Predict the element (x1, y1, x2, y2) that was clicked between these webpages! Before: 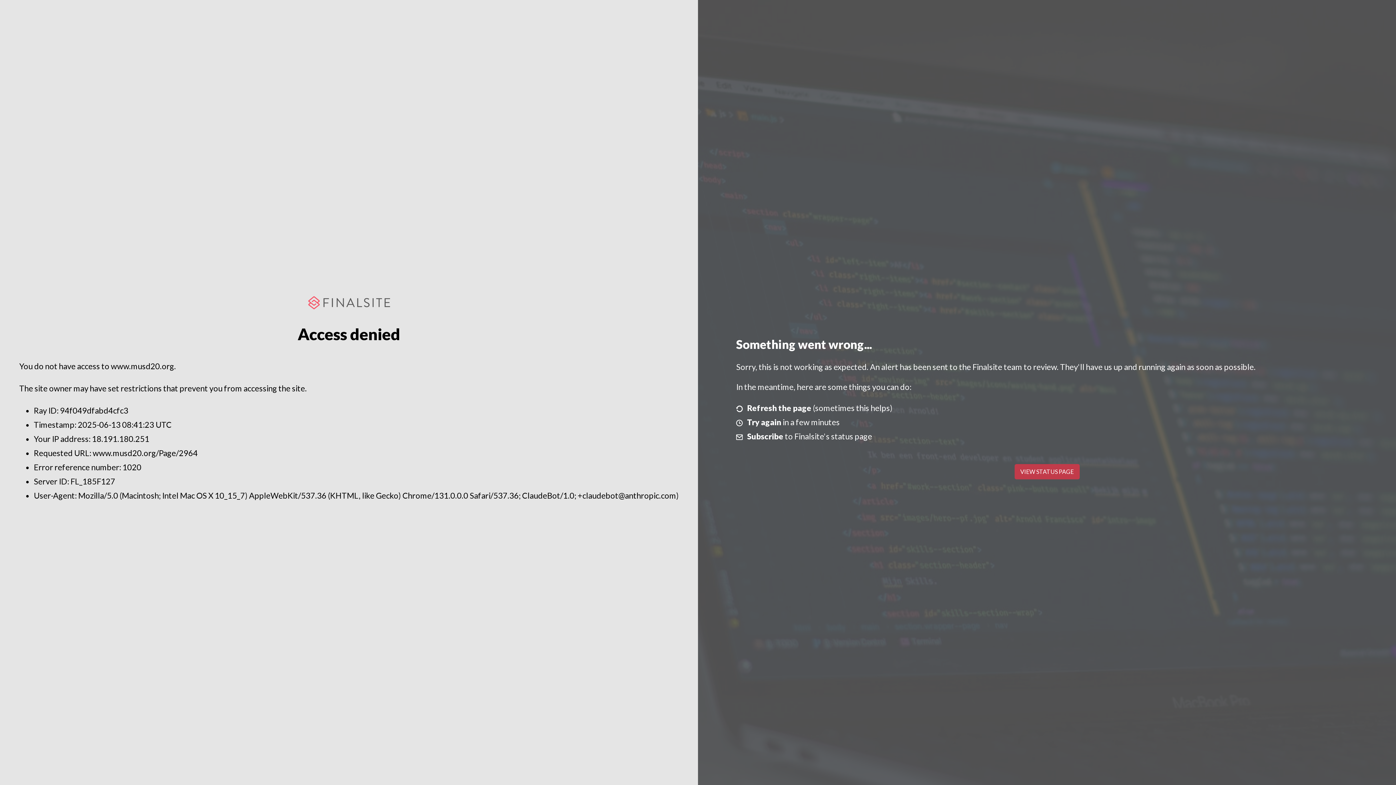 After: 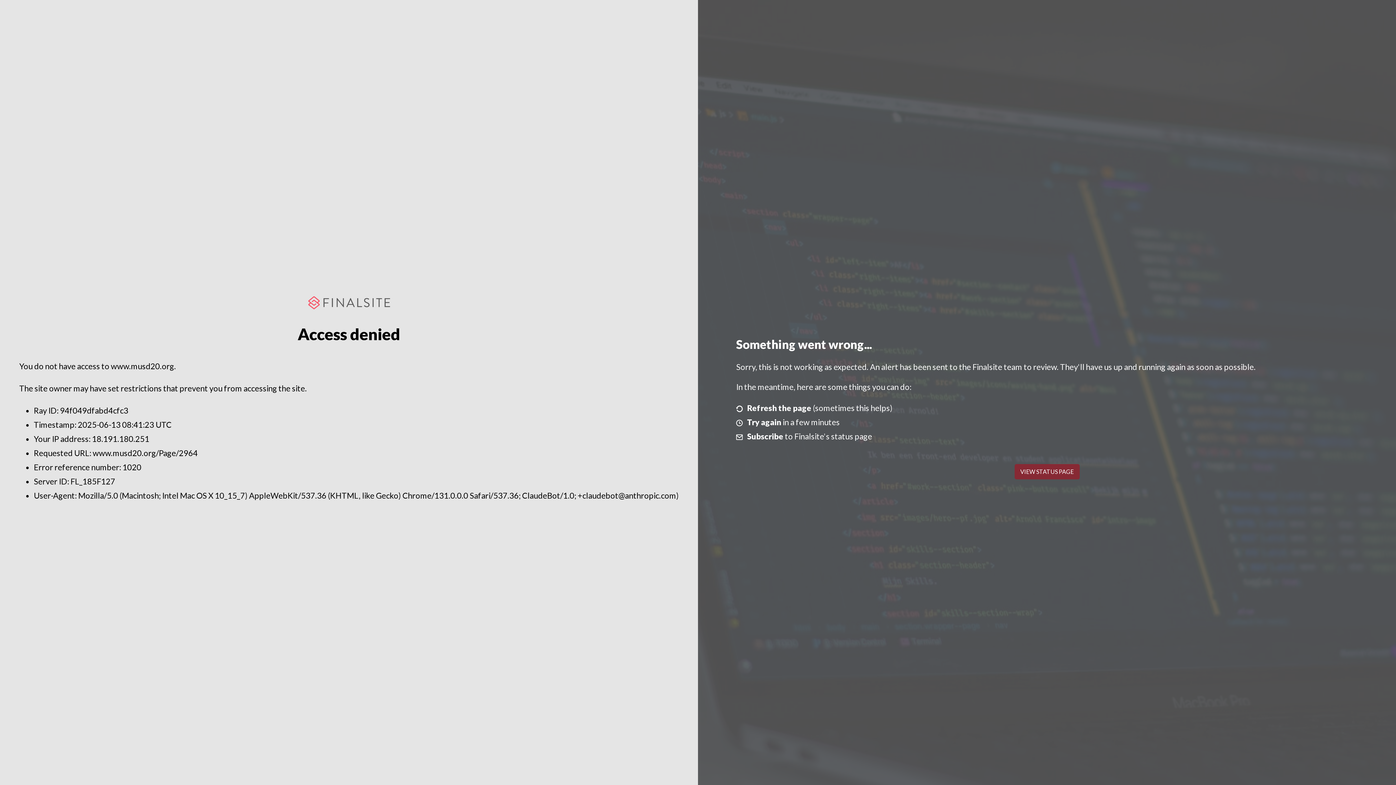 Action: label: VIEW STATUS PAGE bbox: (1014, 464, 1079, 479)